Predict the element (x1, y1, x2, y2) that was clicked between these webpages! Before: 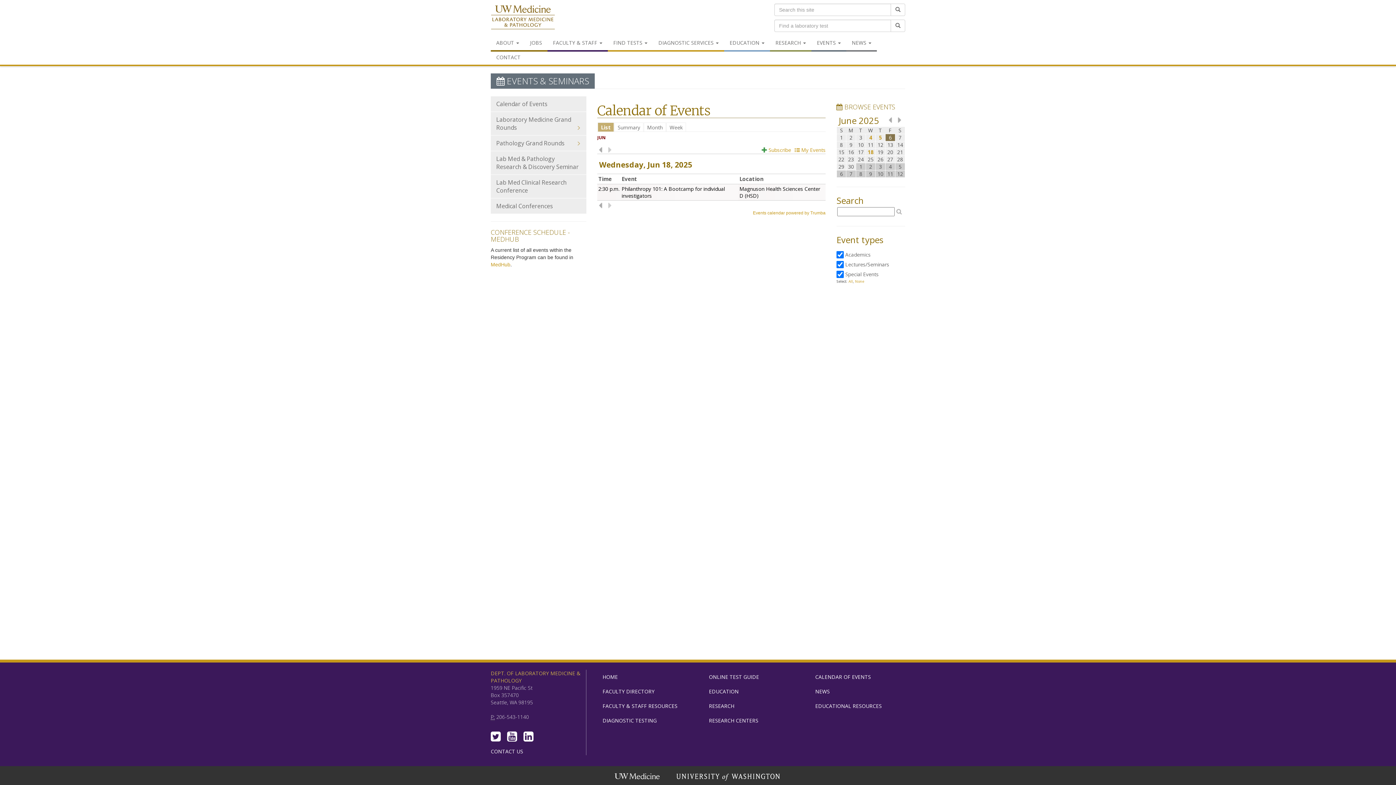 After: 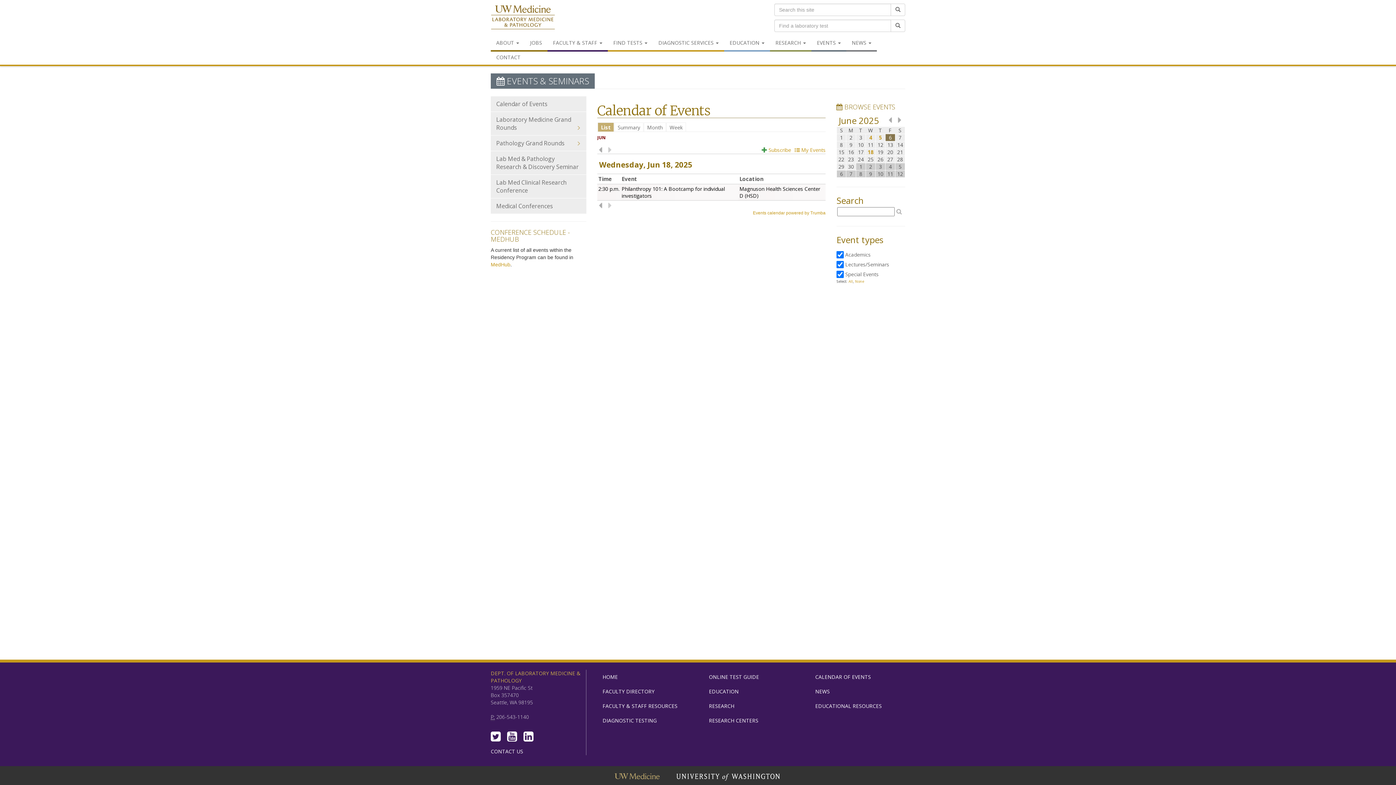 Action: bbox: (614, 772, 661, 782) label: UW Medicine